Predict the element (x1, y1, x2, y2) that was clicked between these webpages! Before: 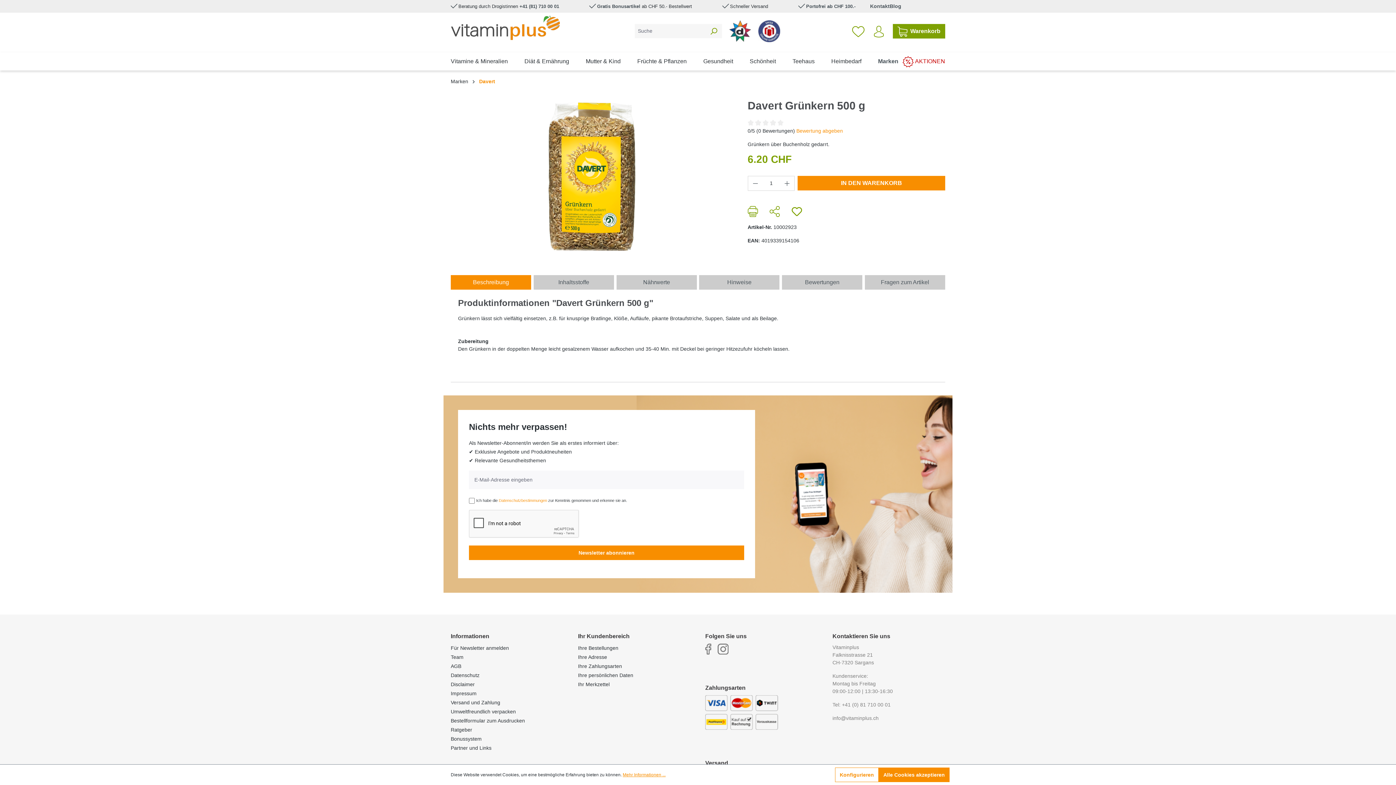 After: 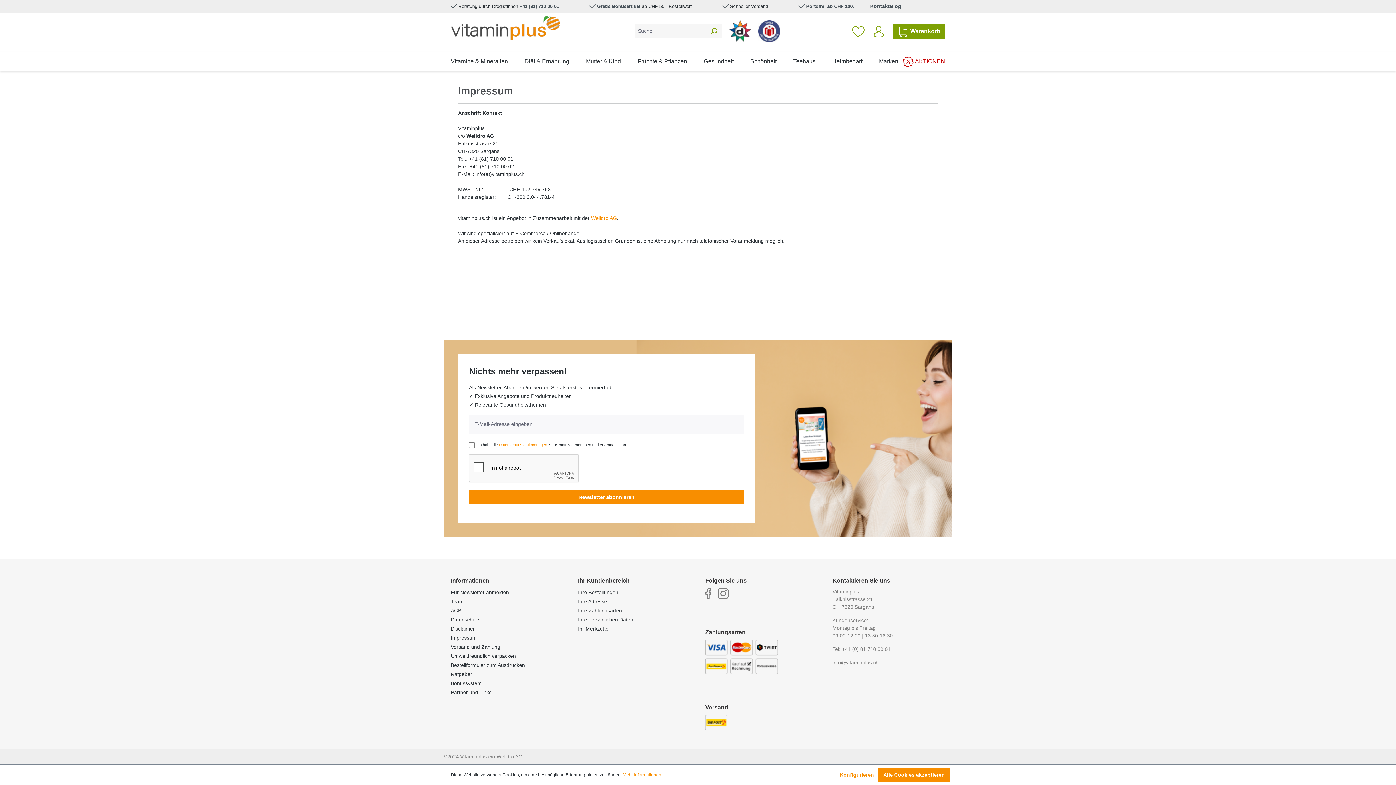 Action: label: Impressum bbox: (450, 691, 476, 696)